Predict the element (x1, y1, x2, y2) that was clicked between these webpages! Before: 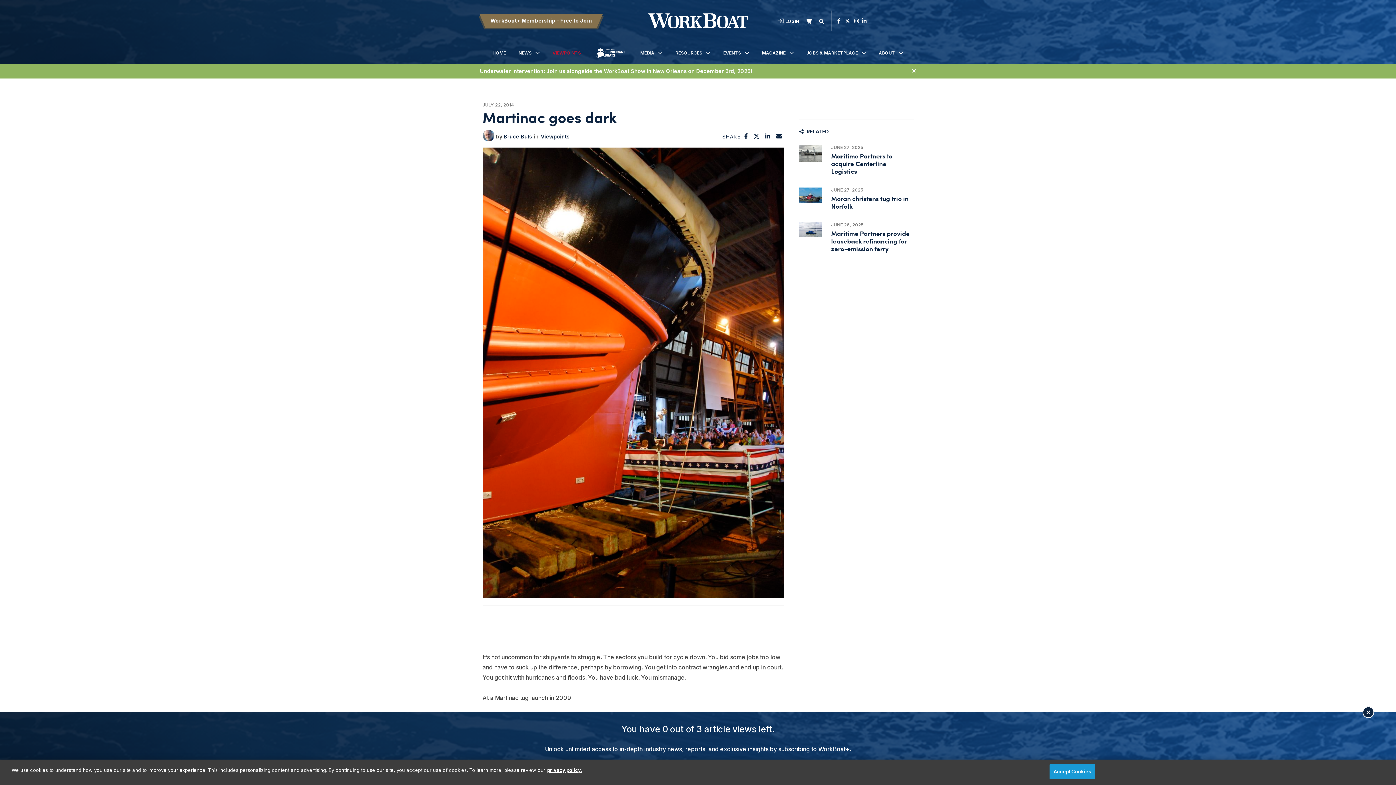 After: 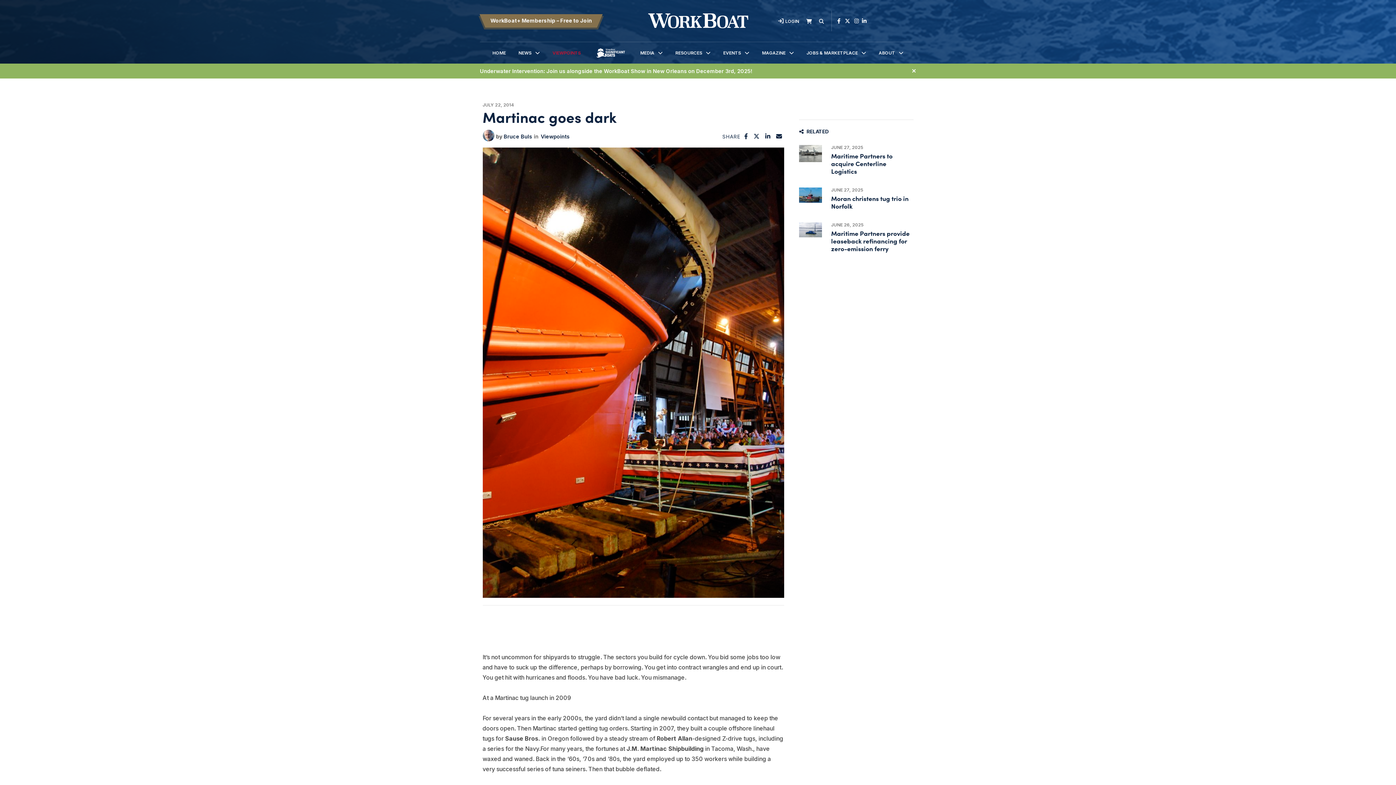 Action: bbox: (1359, 703, 1378, 722)